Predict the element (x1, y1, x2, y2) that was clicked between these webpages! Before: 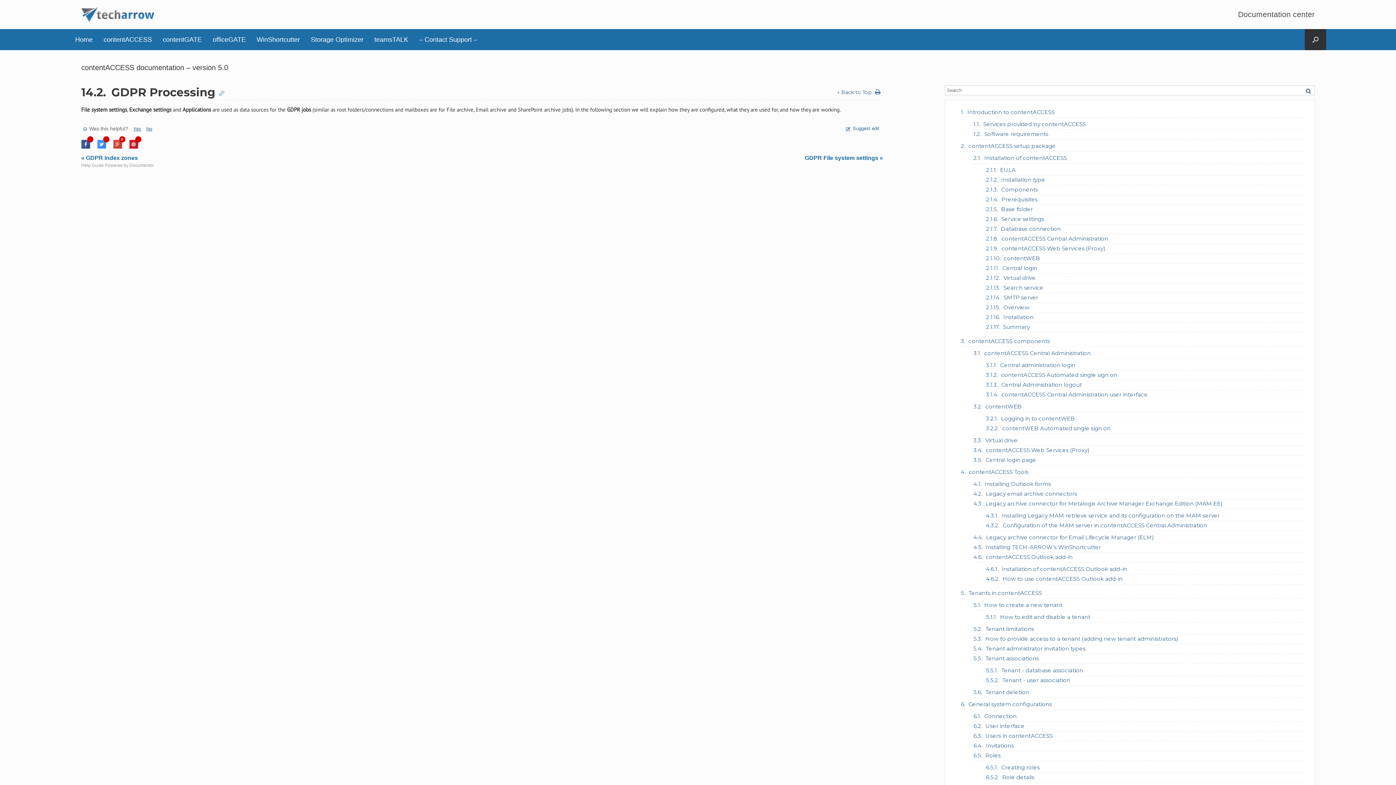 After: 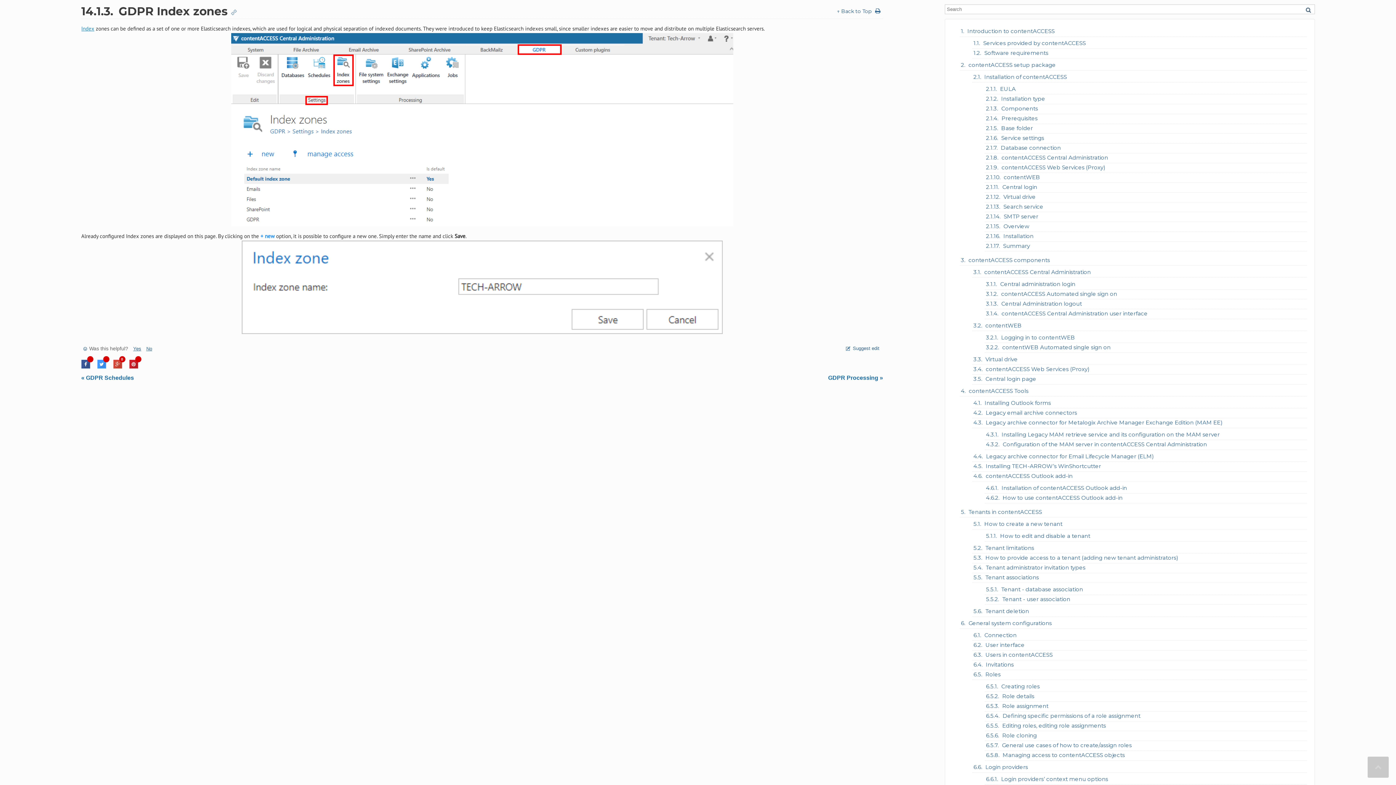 Action: bbox: (81, 154, 138, 161) label: « GDPR Index zones